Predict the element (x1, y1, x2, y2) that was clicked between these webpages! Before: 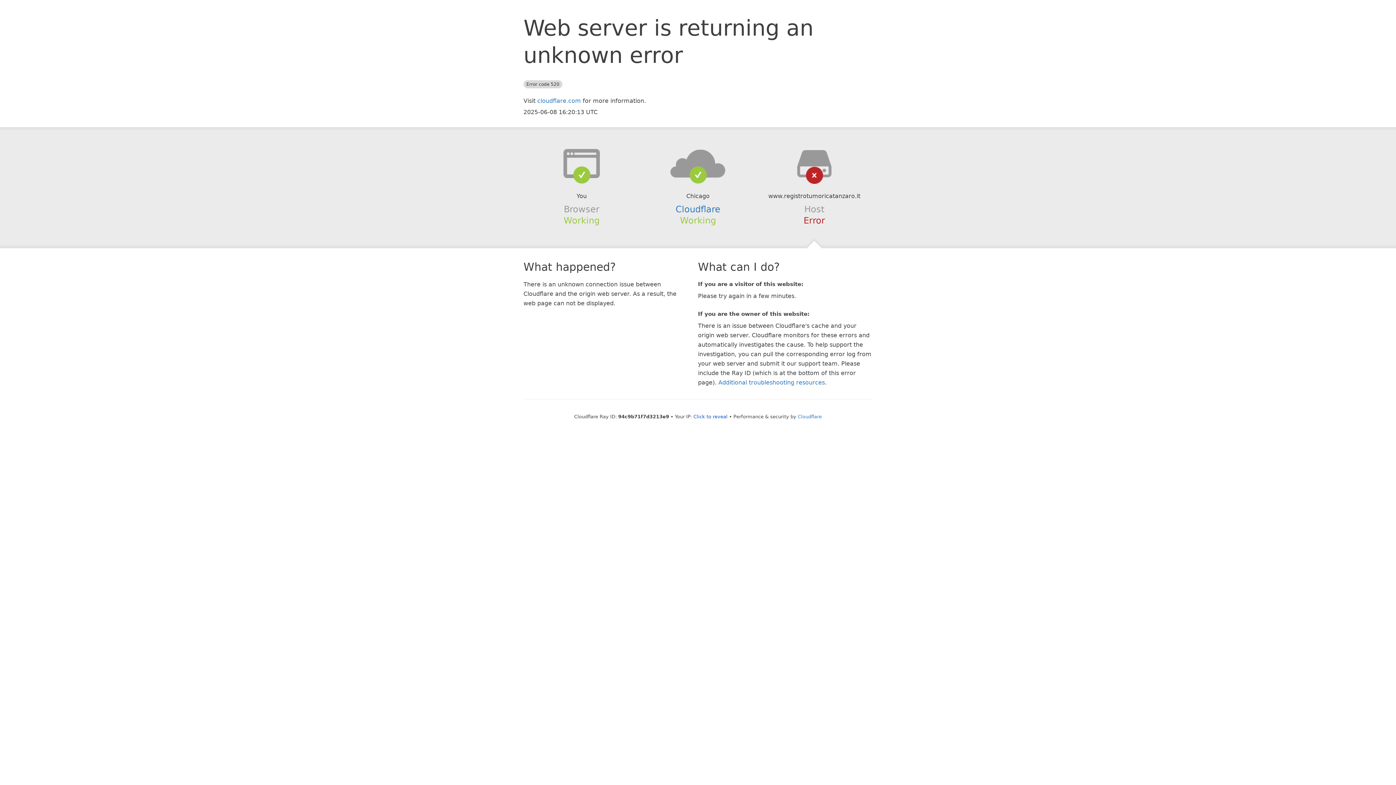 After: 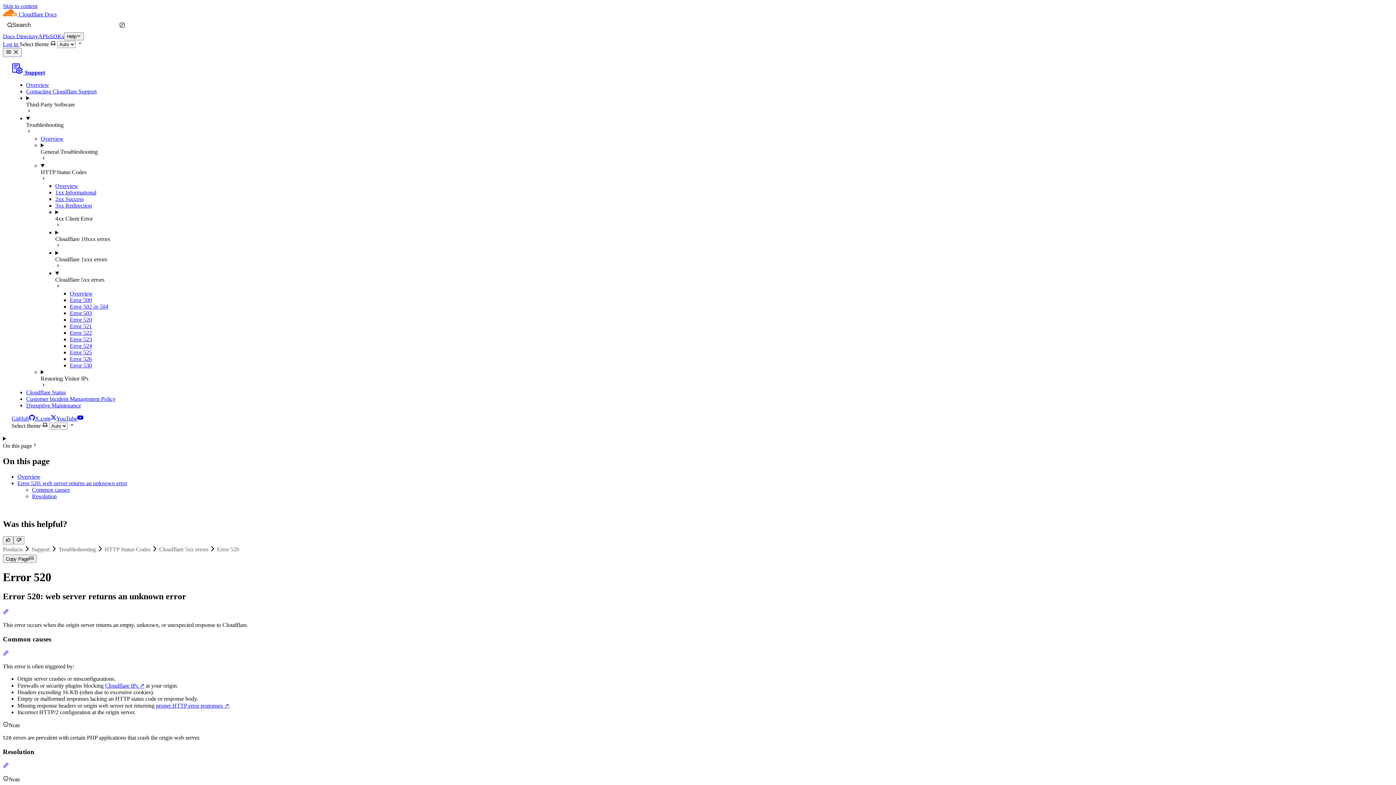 Action: bbox: (718, 379, 825, 386) label: Additional troubleshooting resources